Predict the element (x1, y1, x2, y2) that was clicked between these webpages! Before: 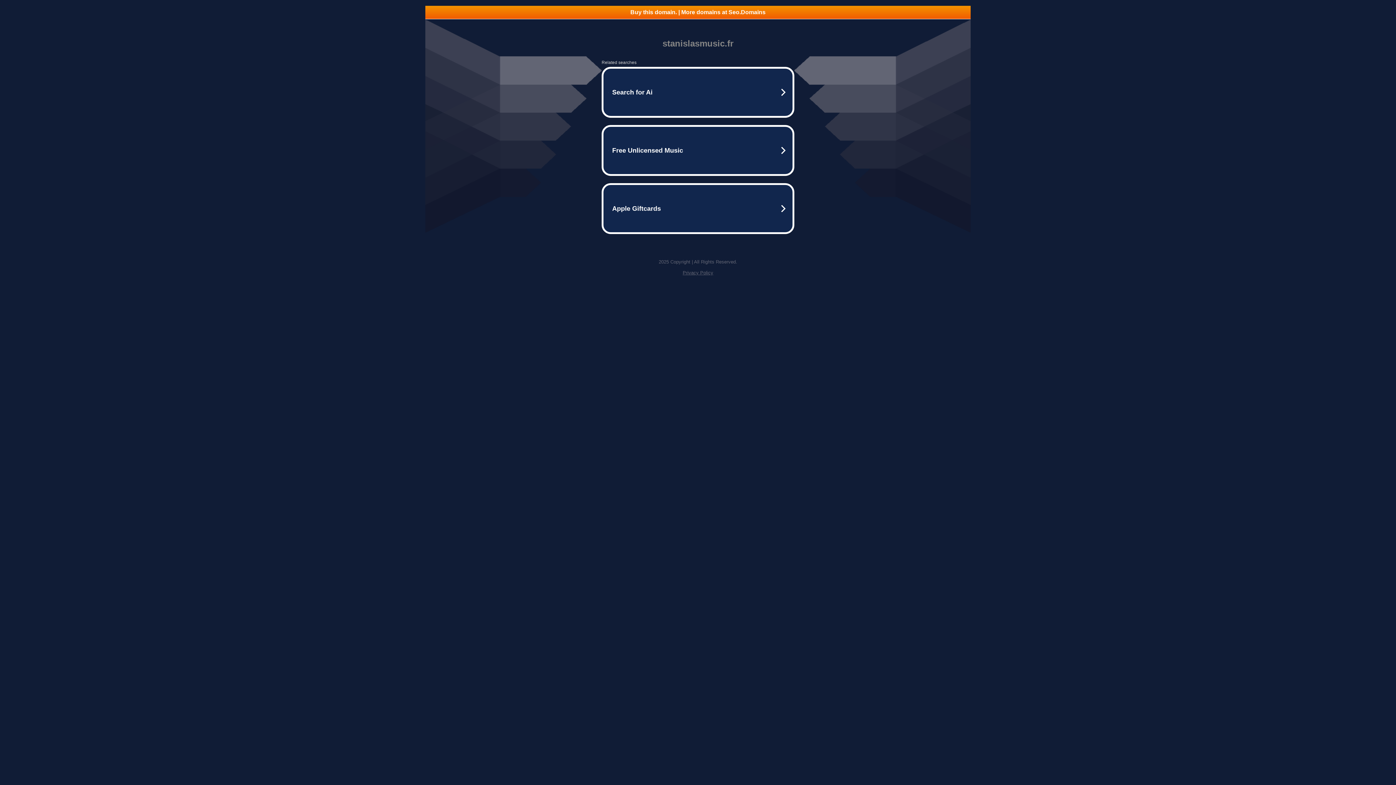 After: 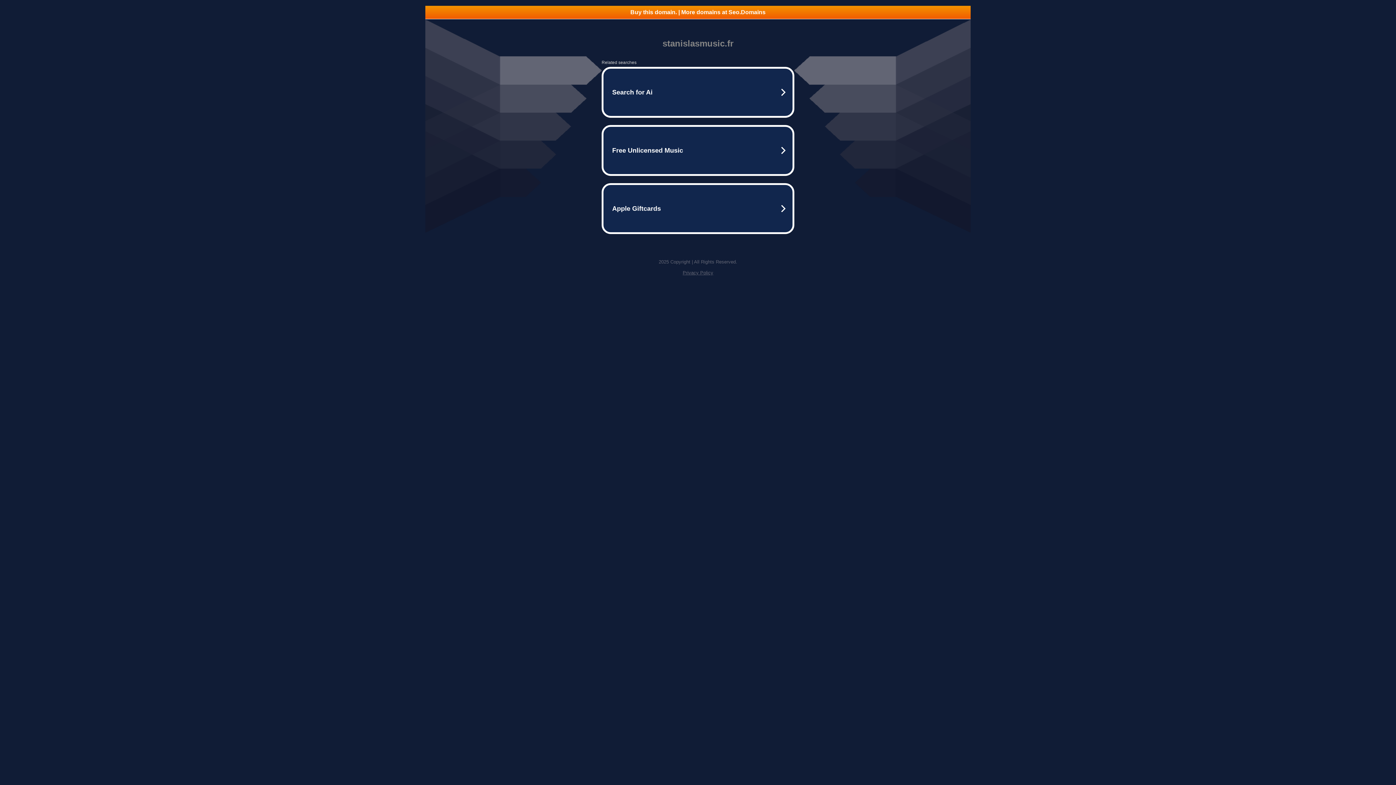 Action: bbox: (682, 270, 713, 275) label: Privacy Policy